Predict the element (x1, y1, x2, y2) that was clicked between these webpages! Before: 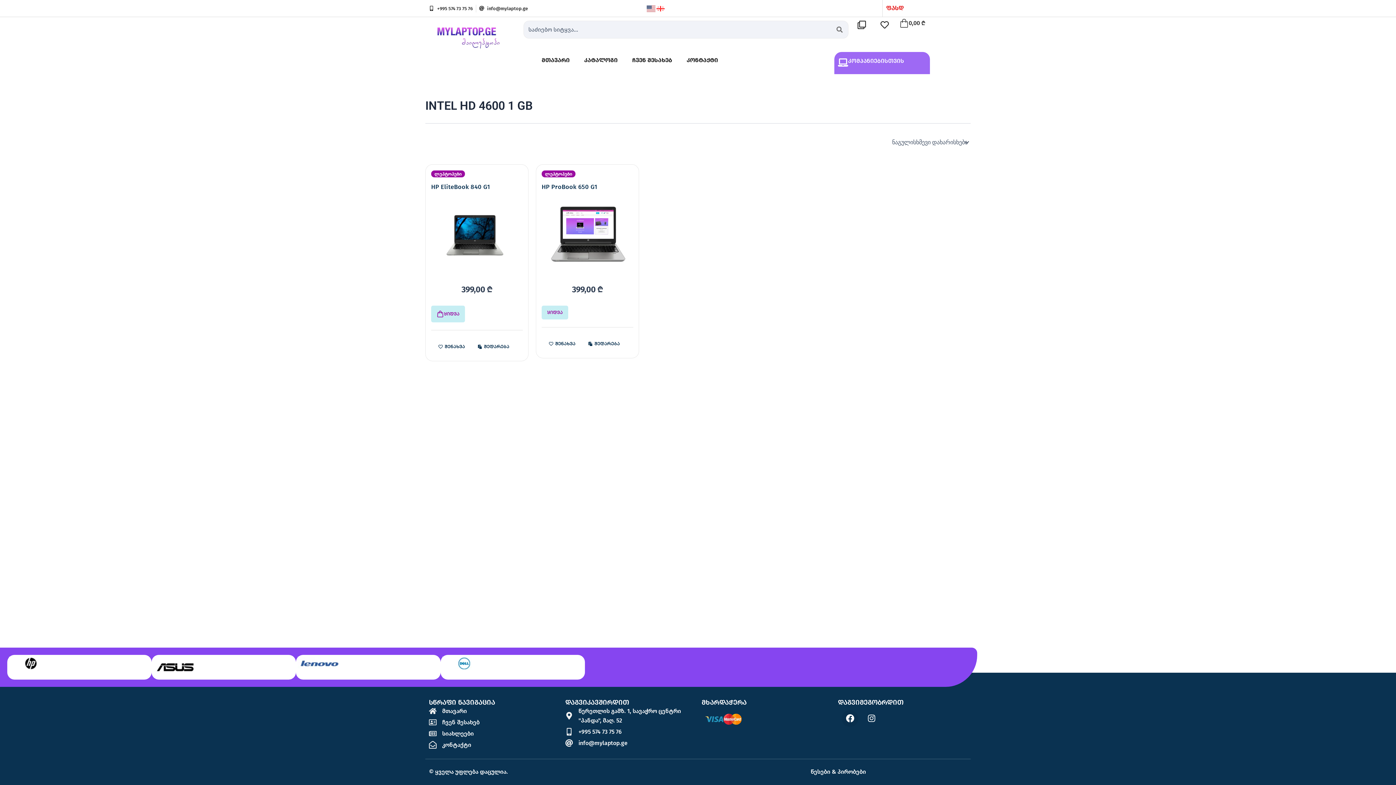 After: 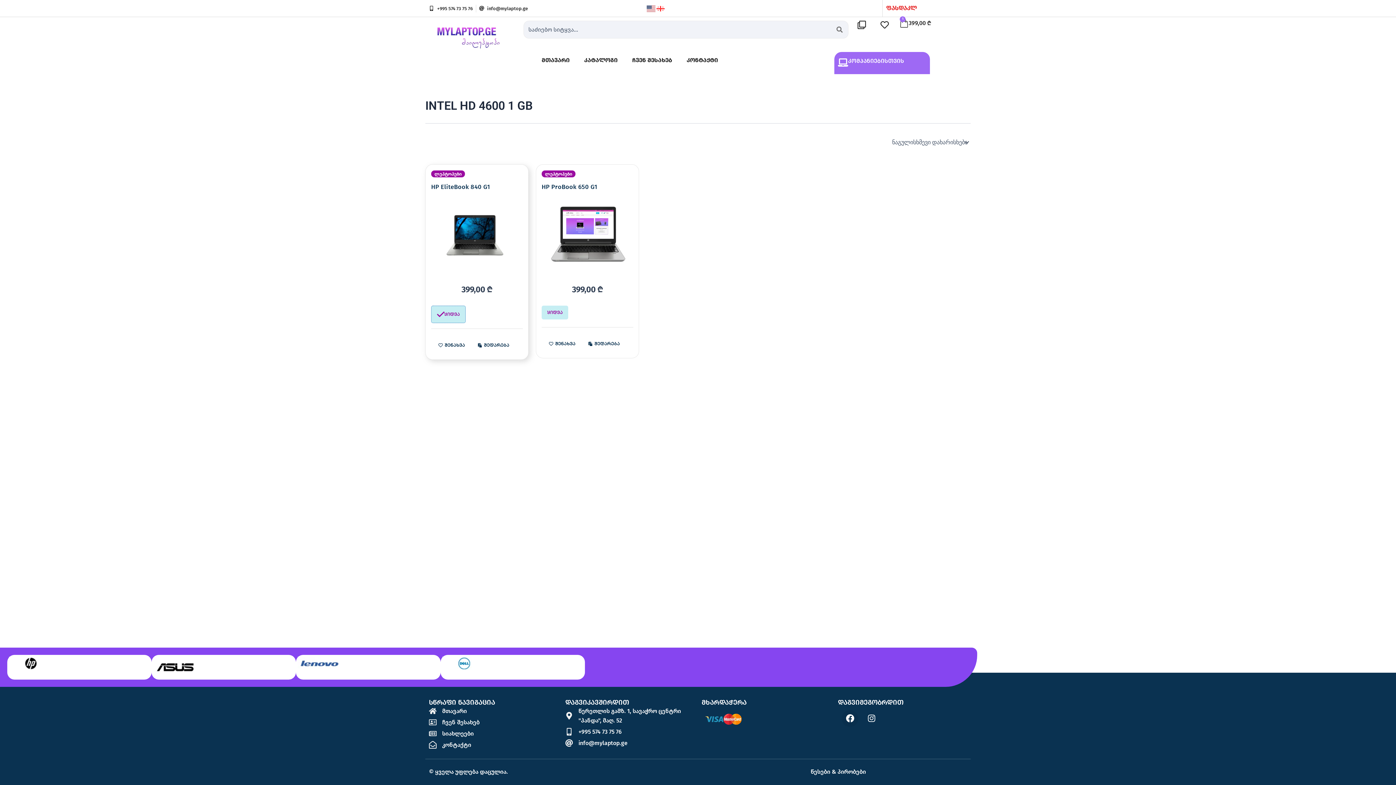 Action: label: Add to cart: “HP EliteBook 840 G1” bbox: (431, 305, 465, 322)